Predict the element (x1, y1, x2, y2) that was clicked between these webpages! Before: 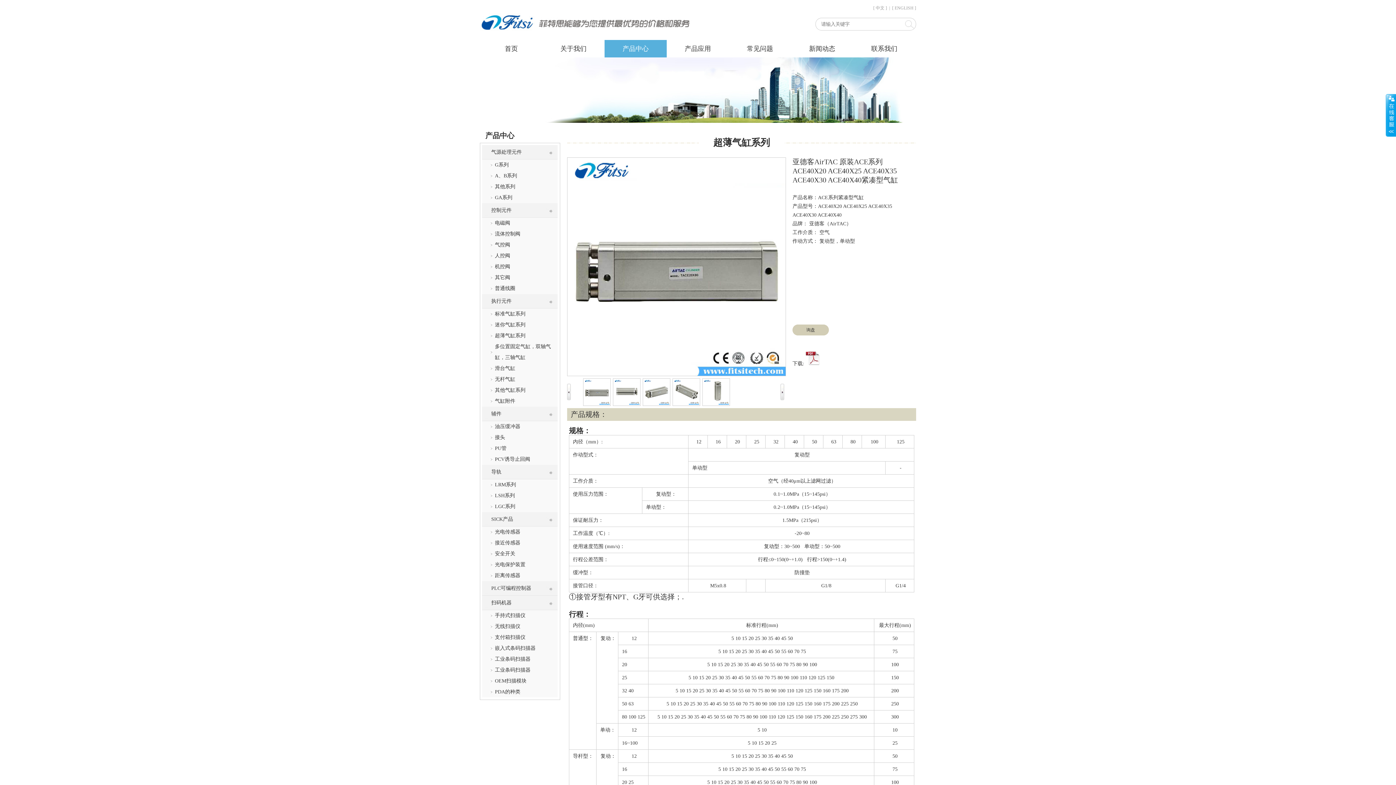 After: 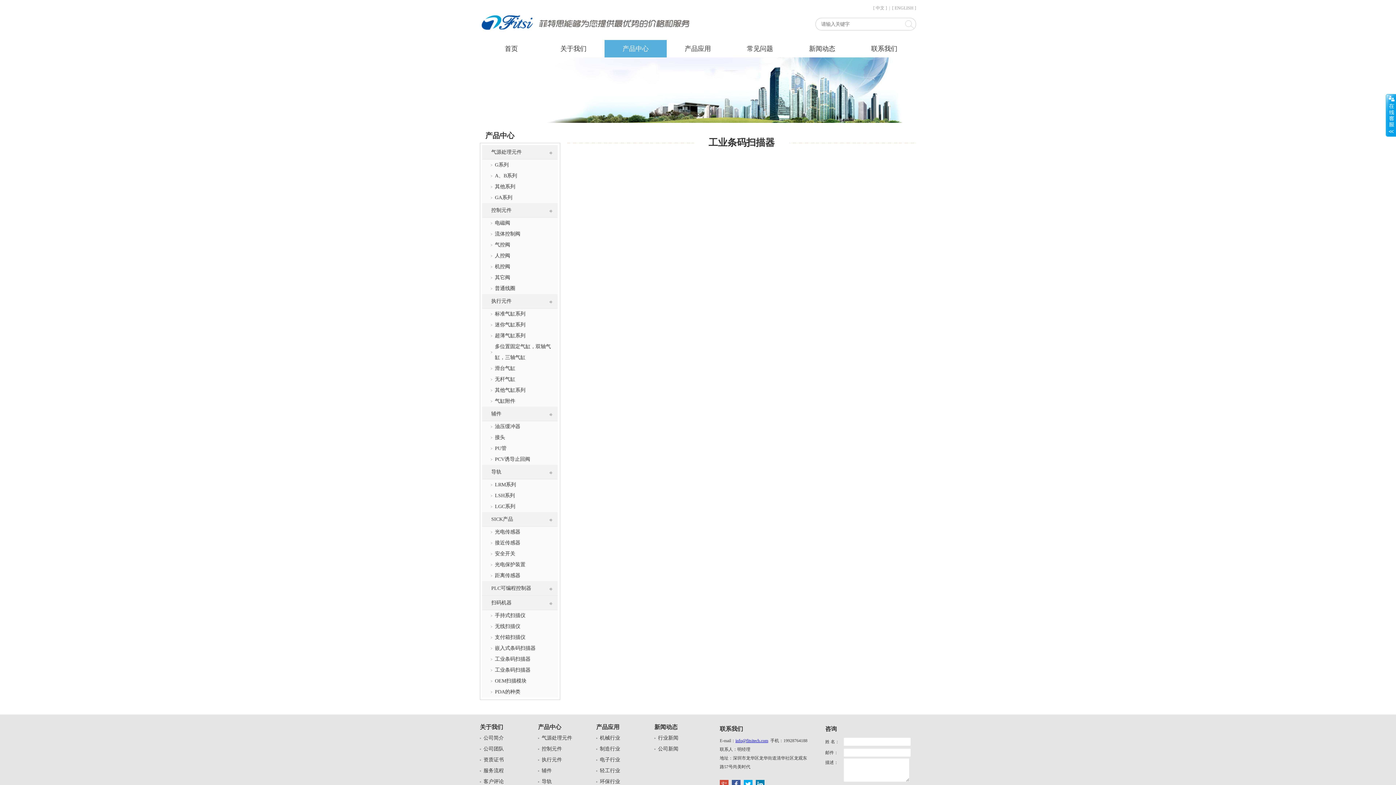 Action: bbox: (482, 665, 557, 676) label: 工业条码扫描器